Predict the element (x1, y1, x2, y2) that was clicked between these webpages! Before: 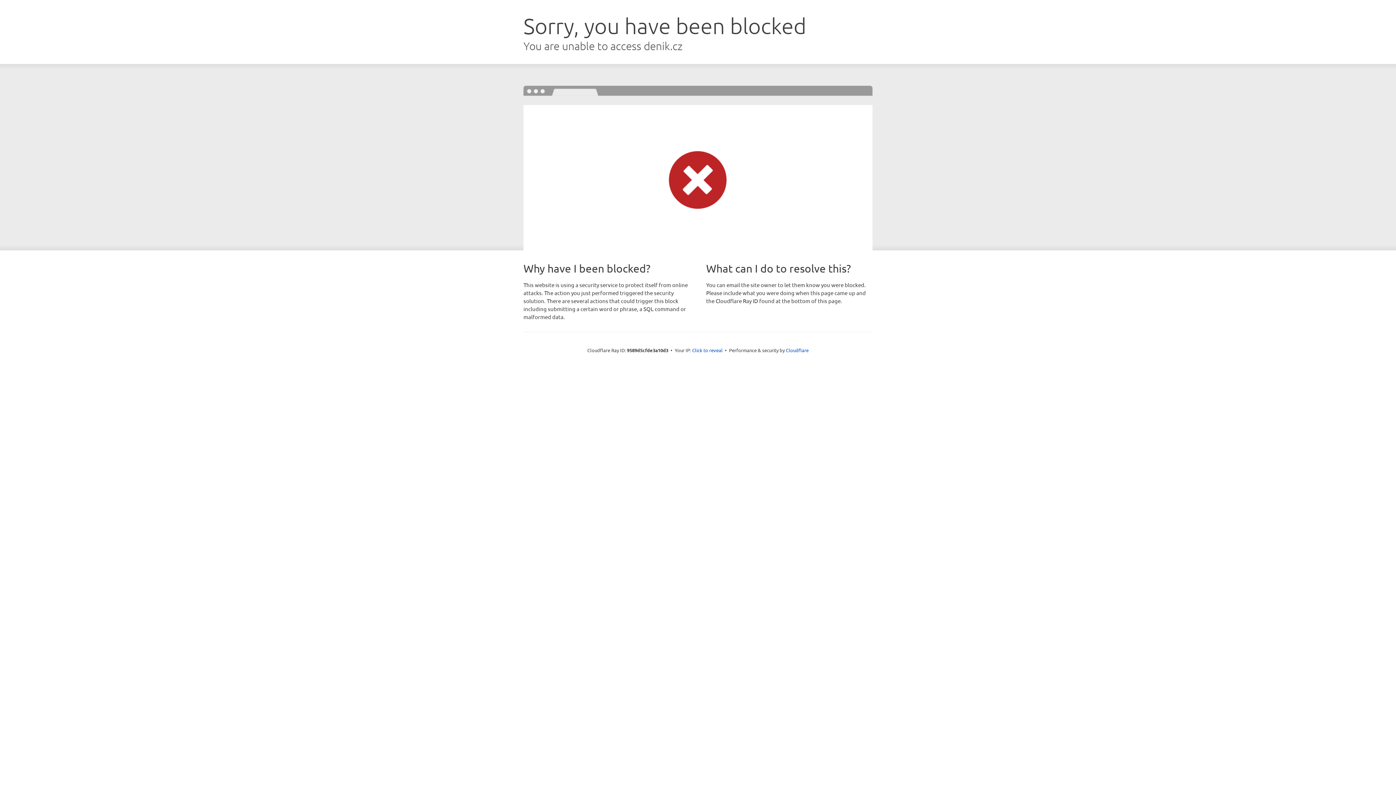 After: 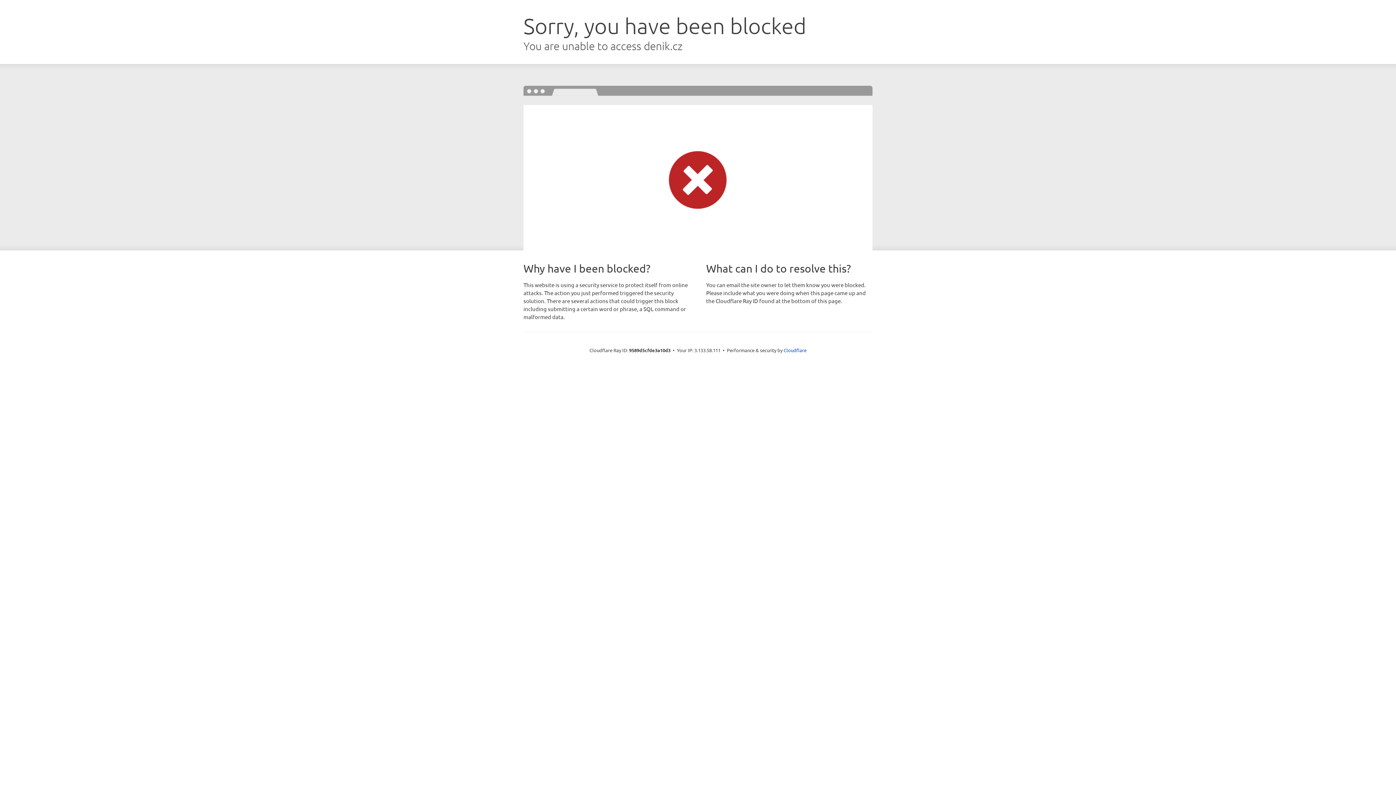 Action: label: Click to reveal bbox: (692, 346, 722, 353)